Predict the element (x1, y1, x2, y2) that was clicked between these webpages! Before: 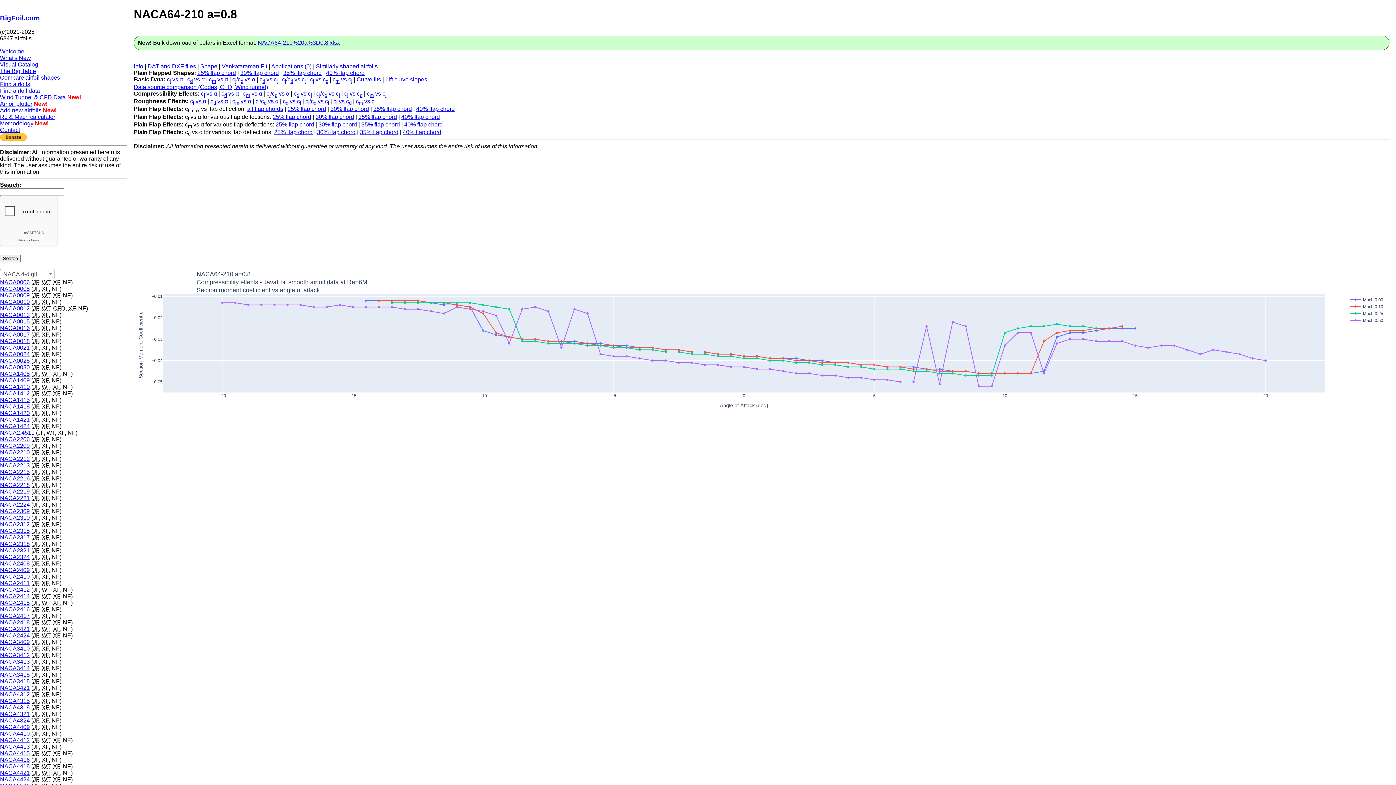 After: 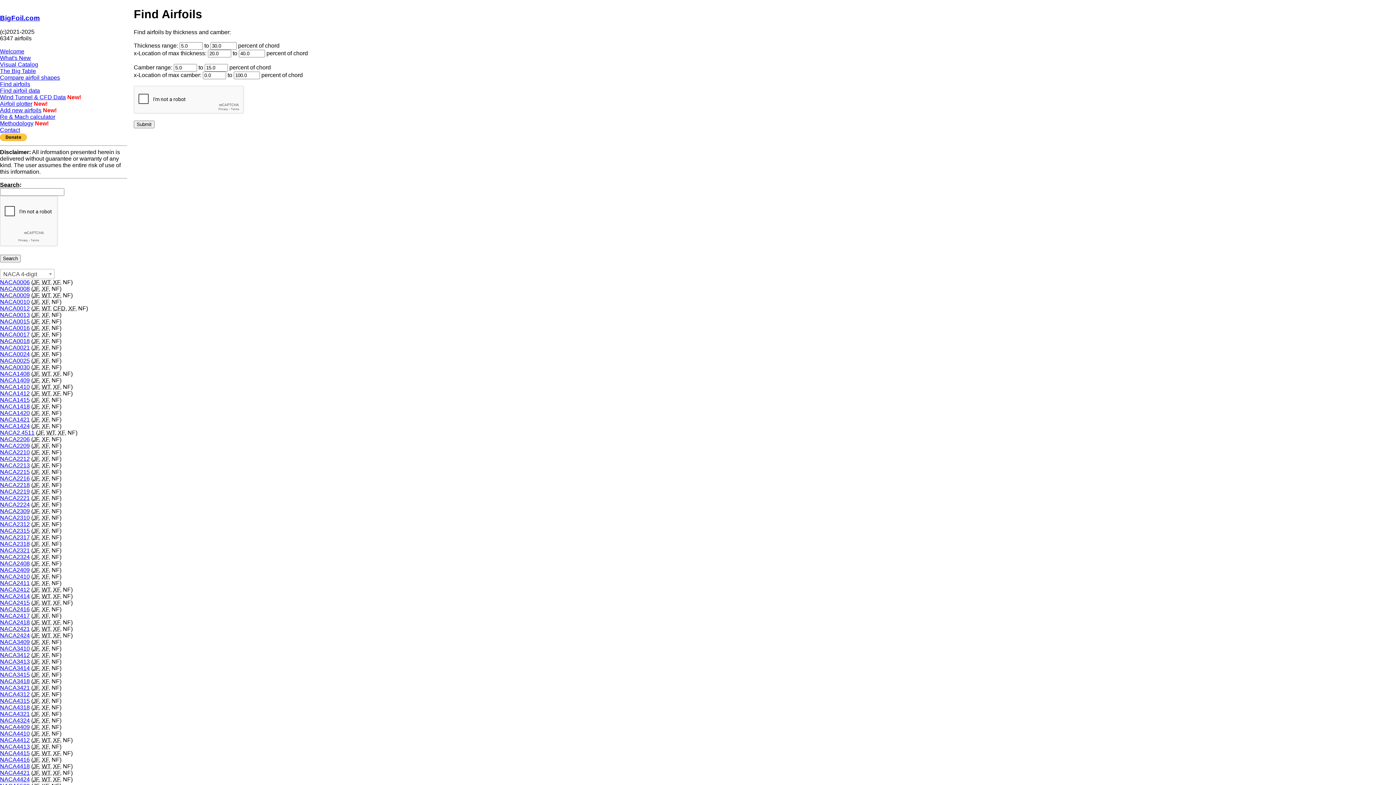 Action: label: Find airfoils bbox: (0, 81, 30, 87)